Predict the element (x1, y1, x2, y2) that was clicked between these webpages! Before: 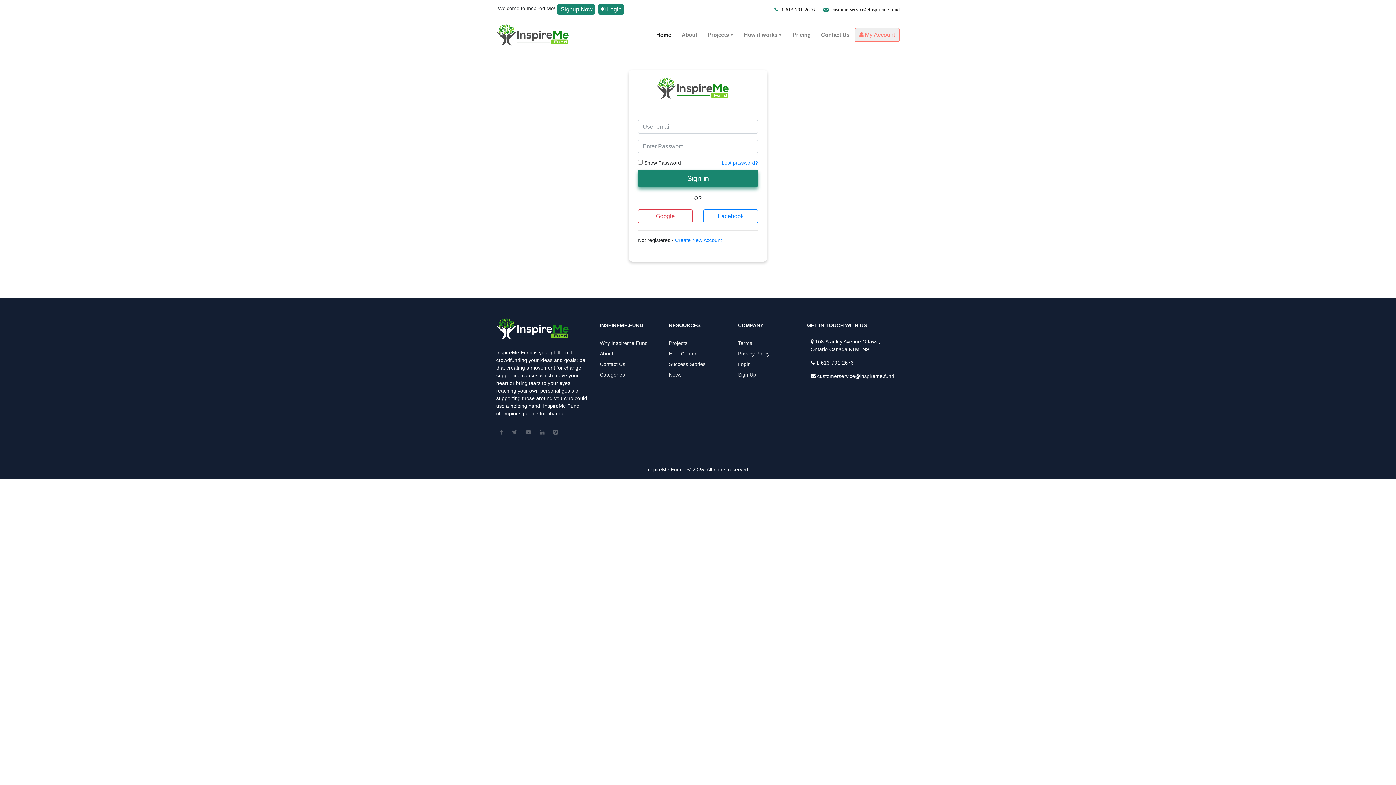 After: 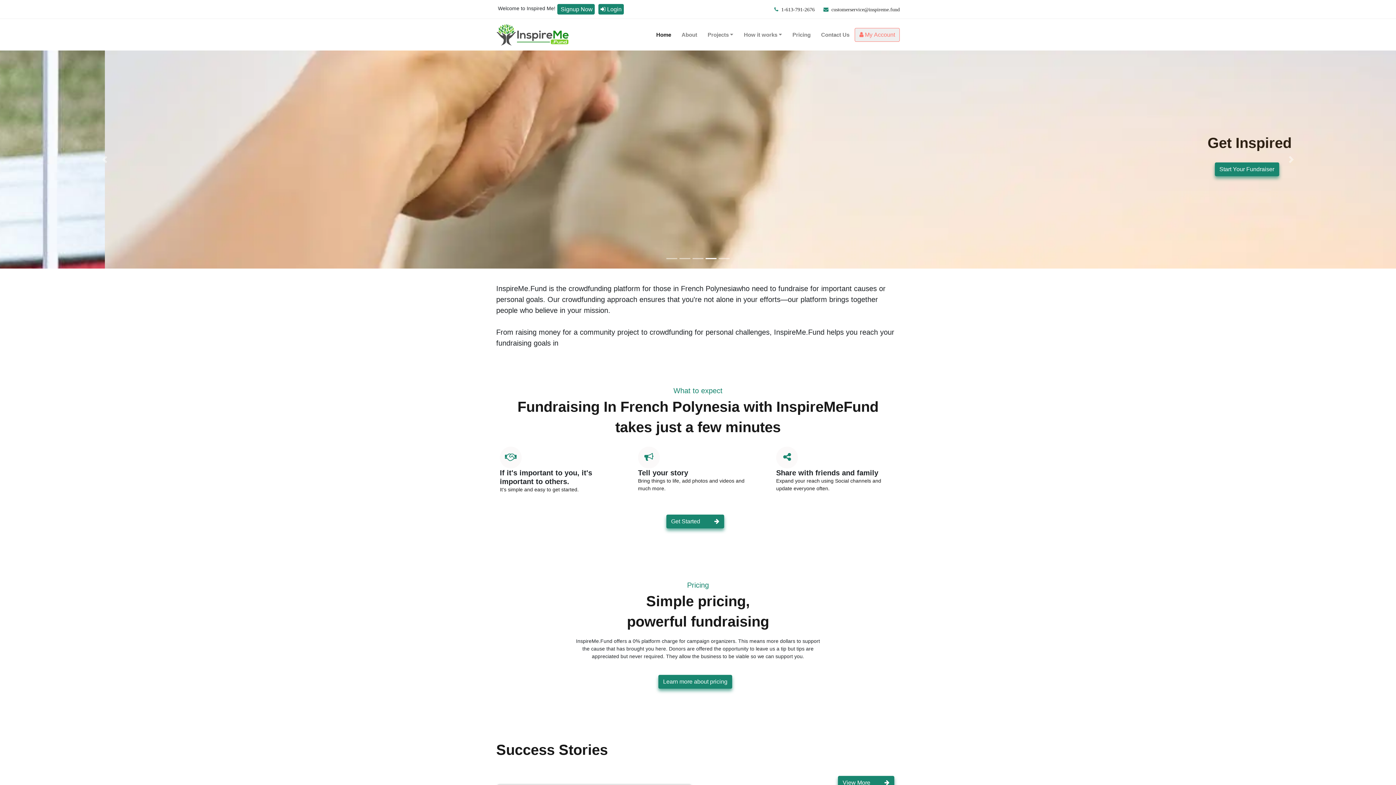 Action: bbox: (496, 315, 569, 341)